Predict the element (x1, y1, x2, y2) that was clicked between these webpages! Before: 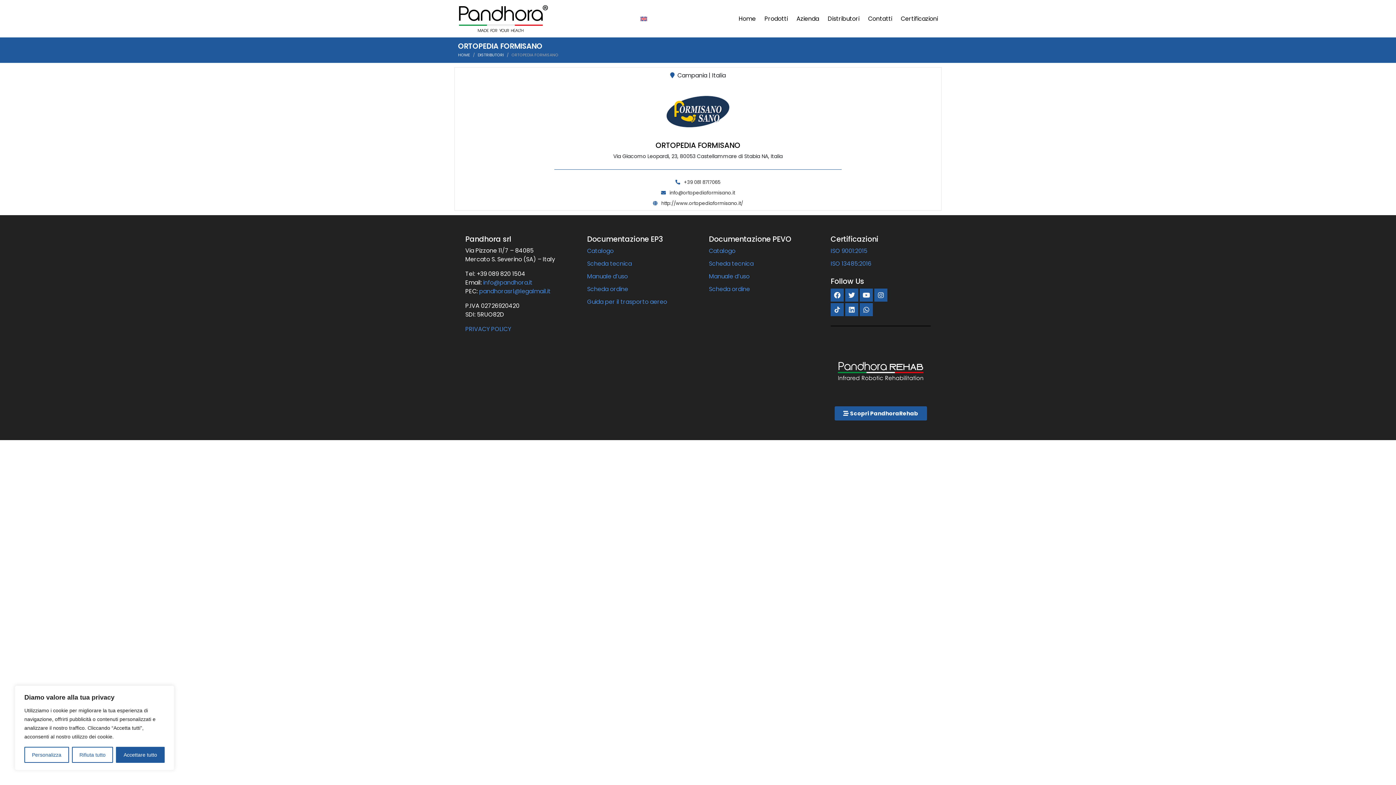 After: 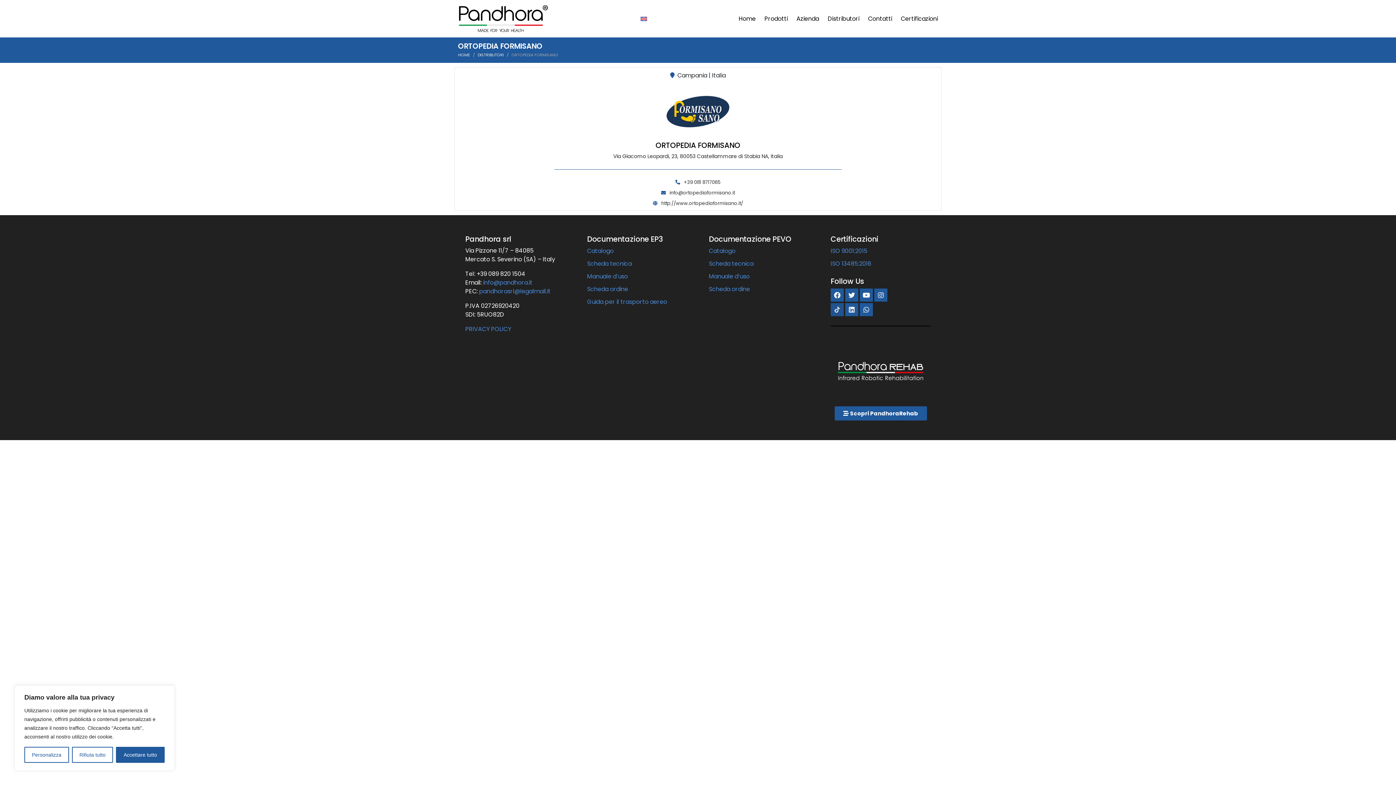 Action: bbox: (830, 303, 844, 316)